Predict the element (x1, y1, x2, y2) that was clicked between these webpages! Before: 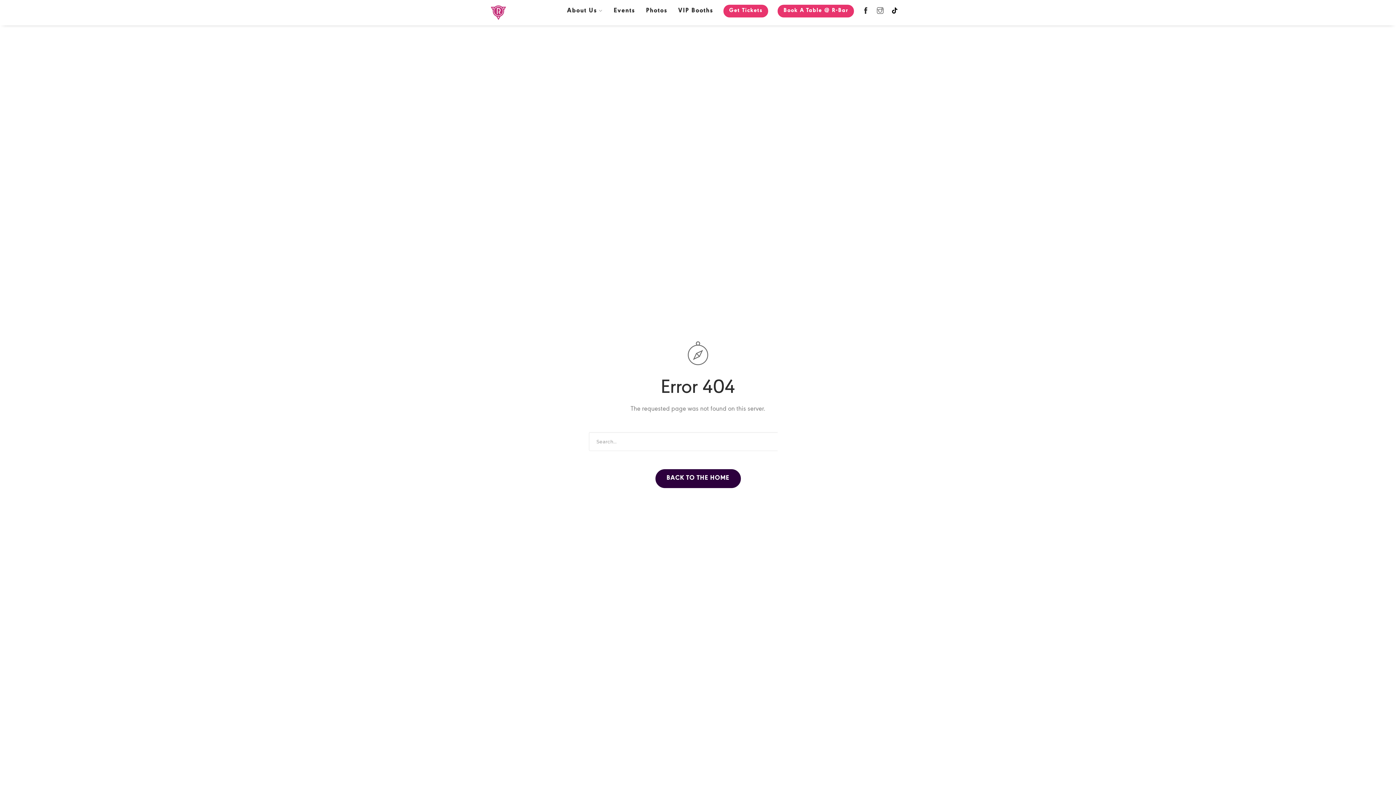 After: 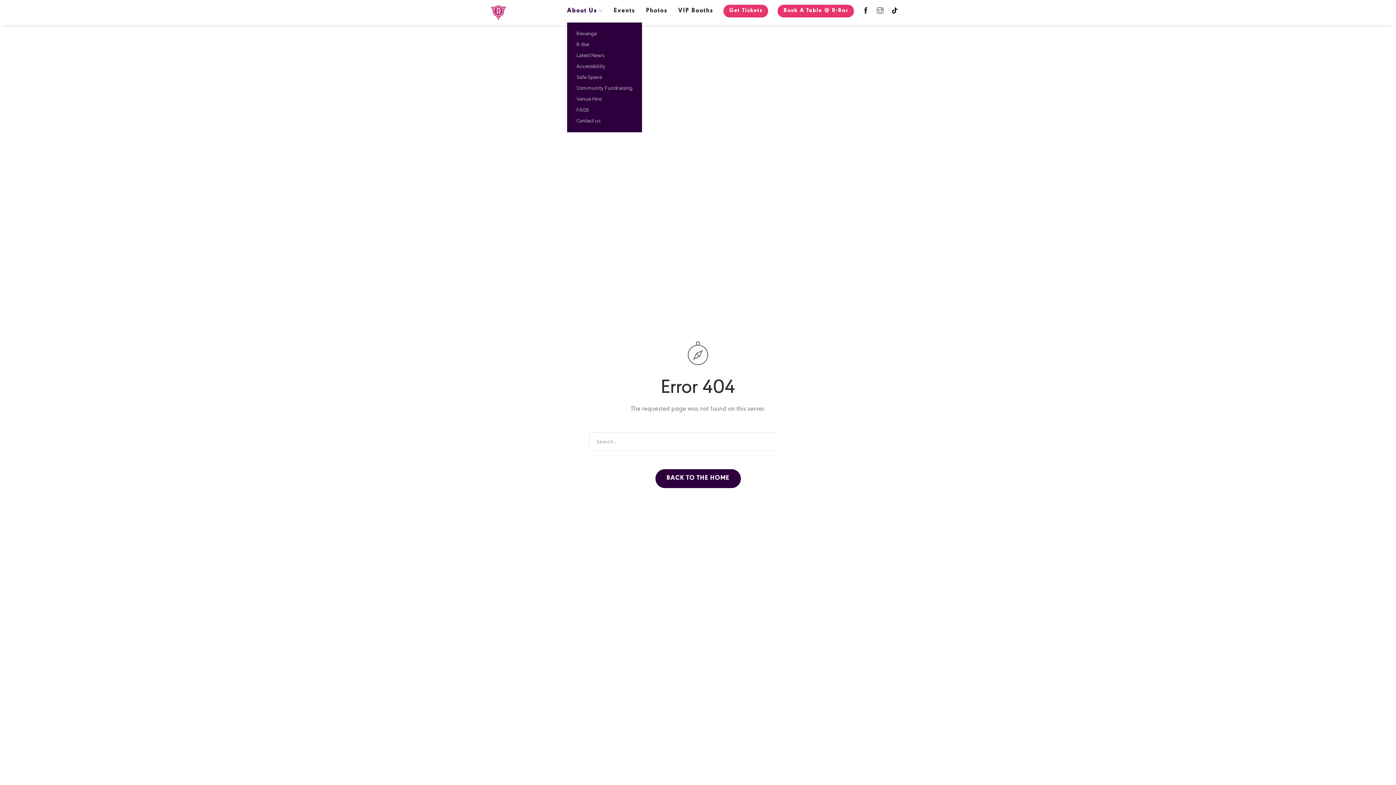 Action: label: About Us bbox: (561, 0, 608, 22)